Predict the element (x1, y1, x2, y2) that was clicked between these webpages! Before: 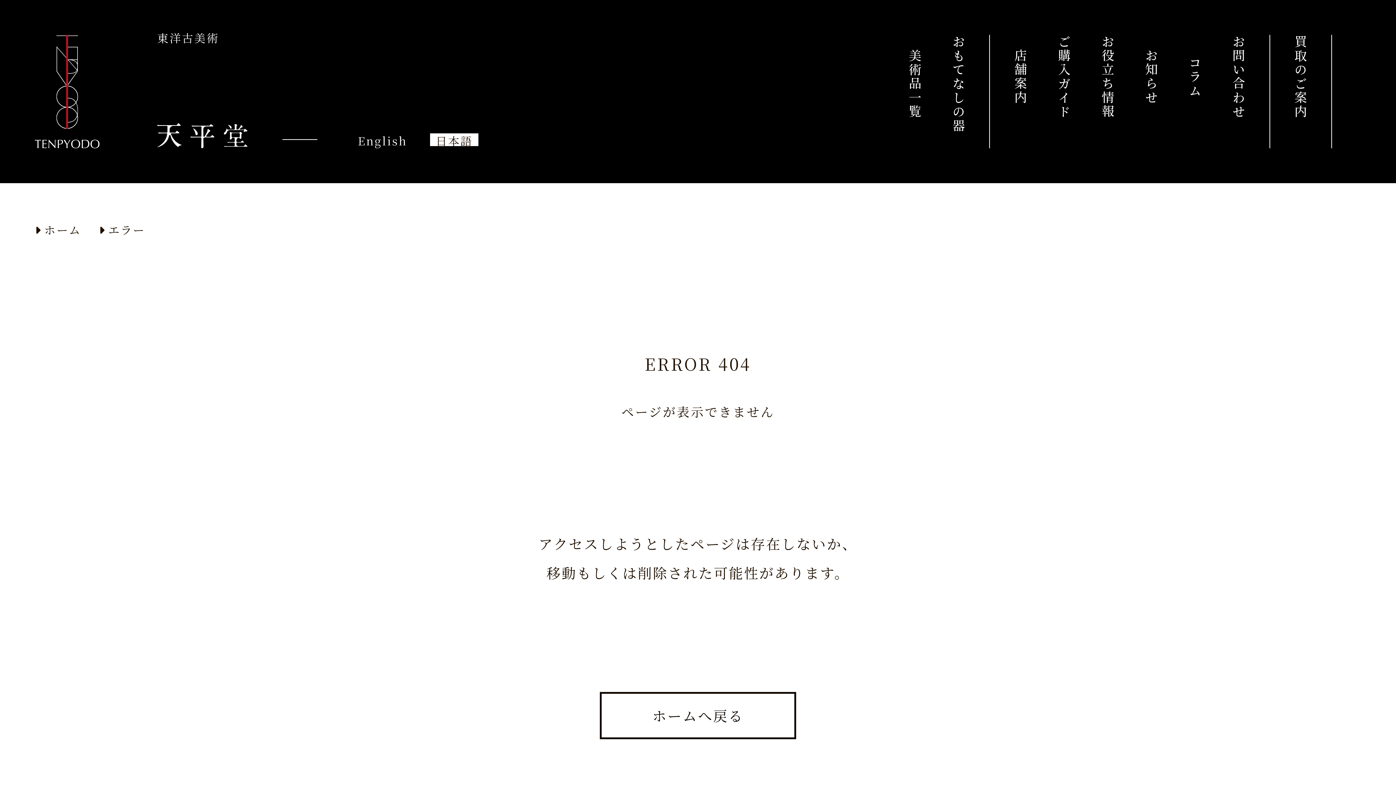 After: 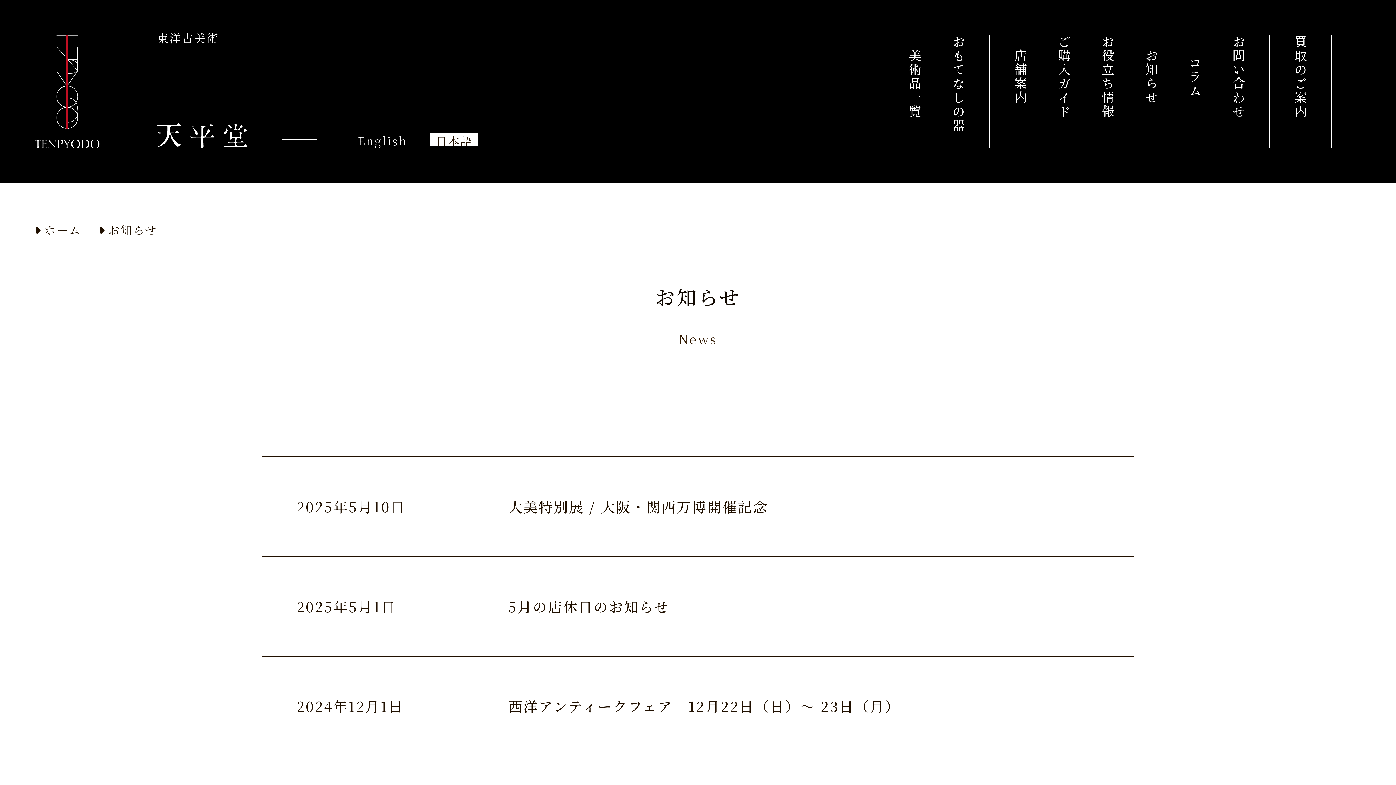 Action: bbox: (1142, 48, 1160, 104) label: お知らせ